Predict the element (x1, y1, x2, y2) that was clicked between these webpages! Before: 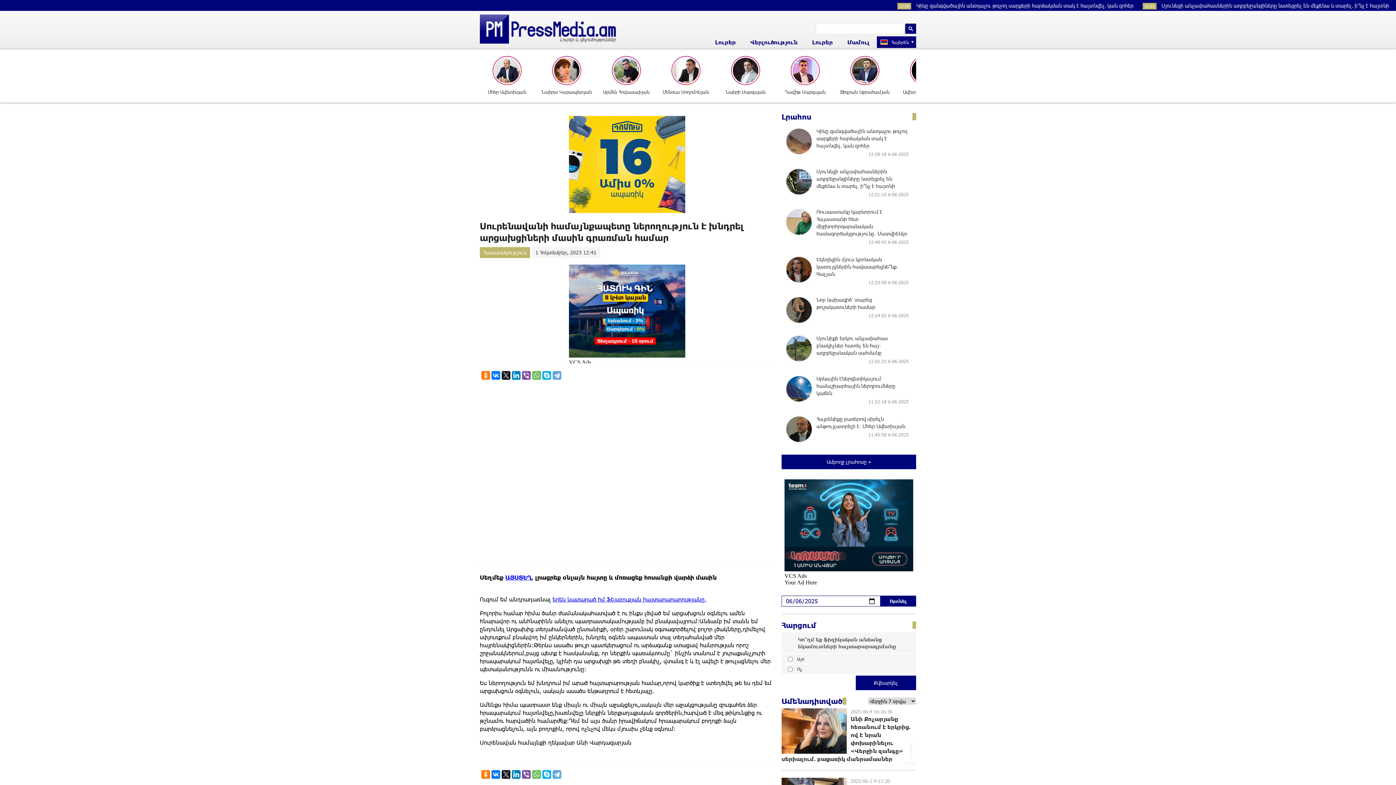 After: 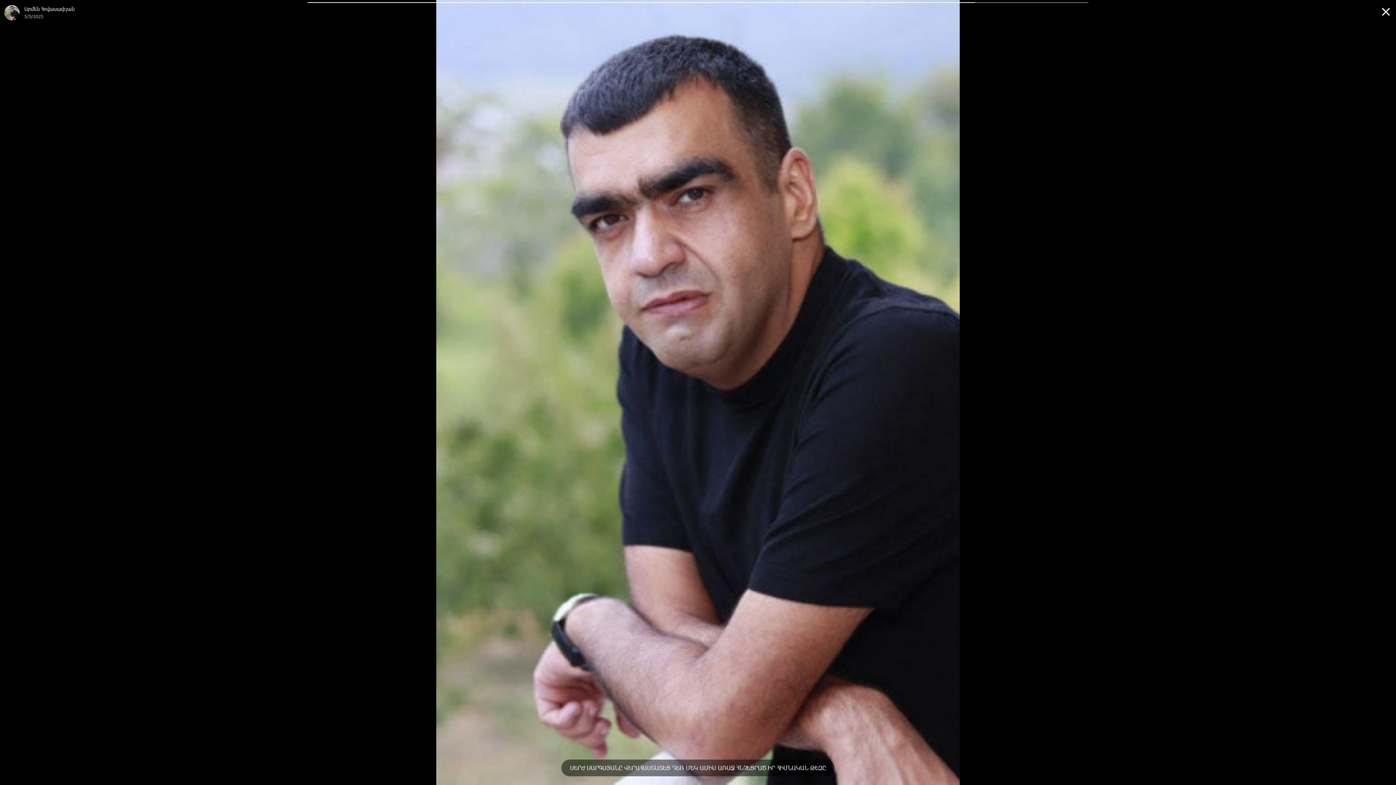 Action: bbox: (480, 56, 534, 96) label: Մհեր Ավետիսյան